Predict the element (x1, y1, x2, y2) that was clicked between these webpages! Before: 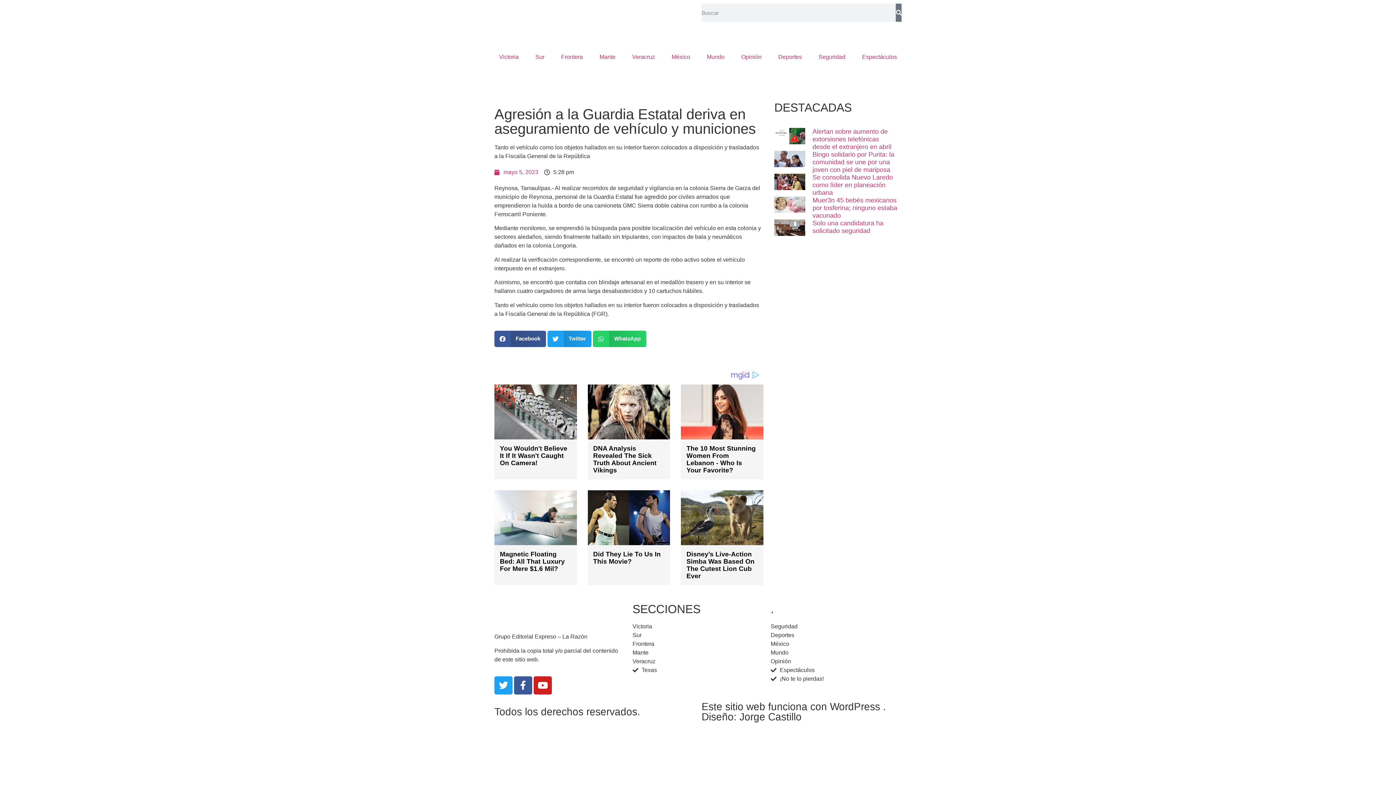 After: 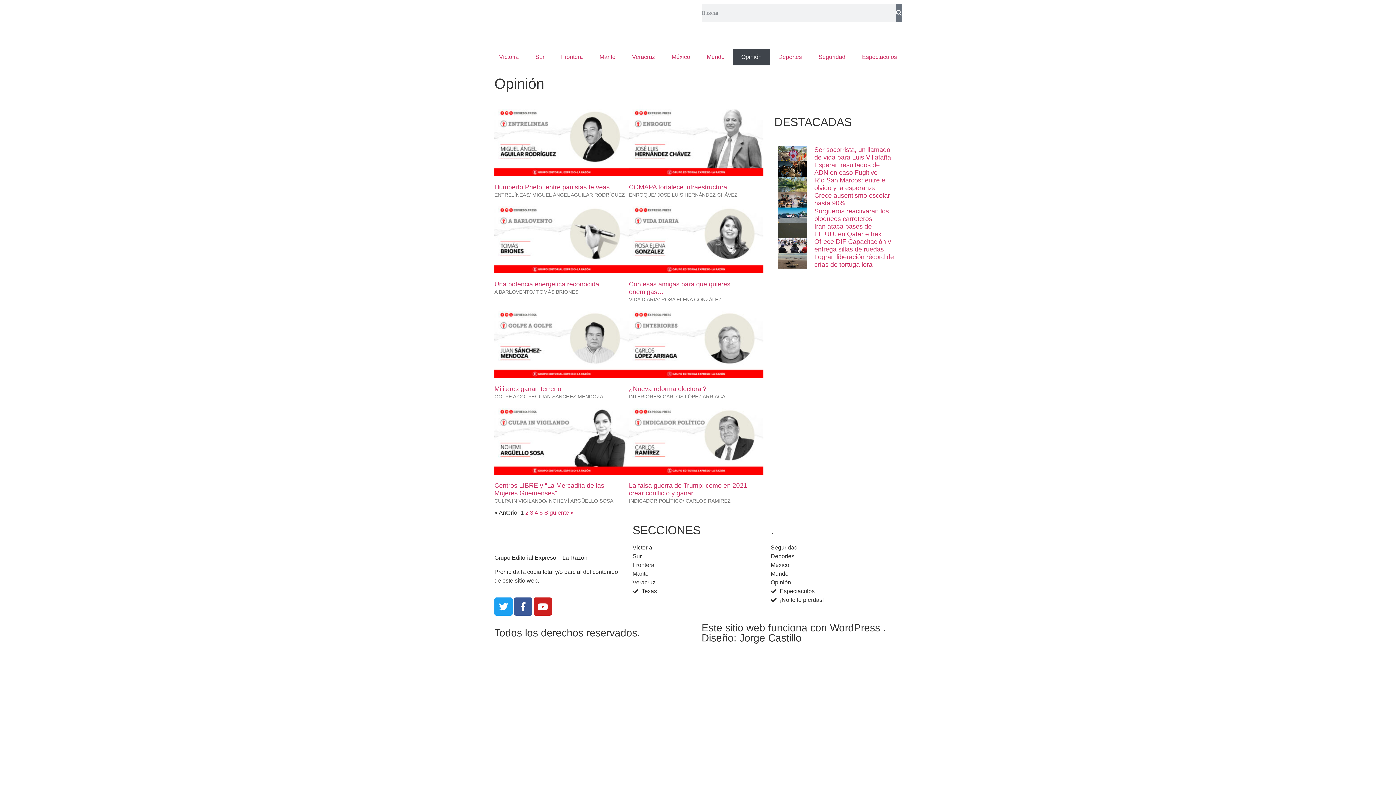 Action: label: Opinión bbox: (733, 48, 770, 65)